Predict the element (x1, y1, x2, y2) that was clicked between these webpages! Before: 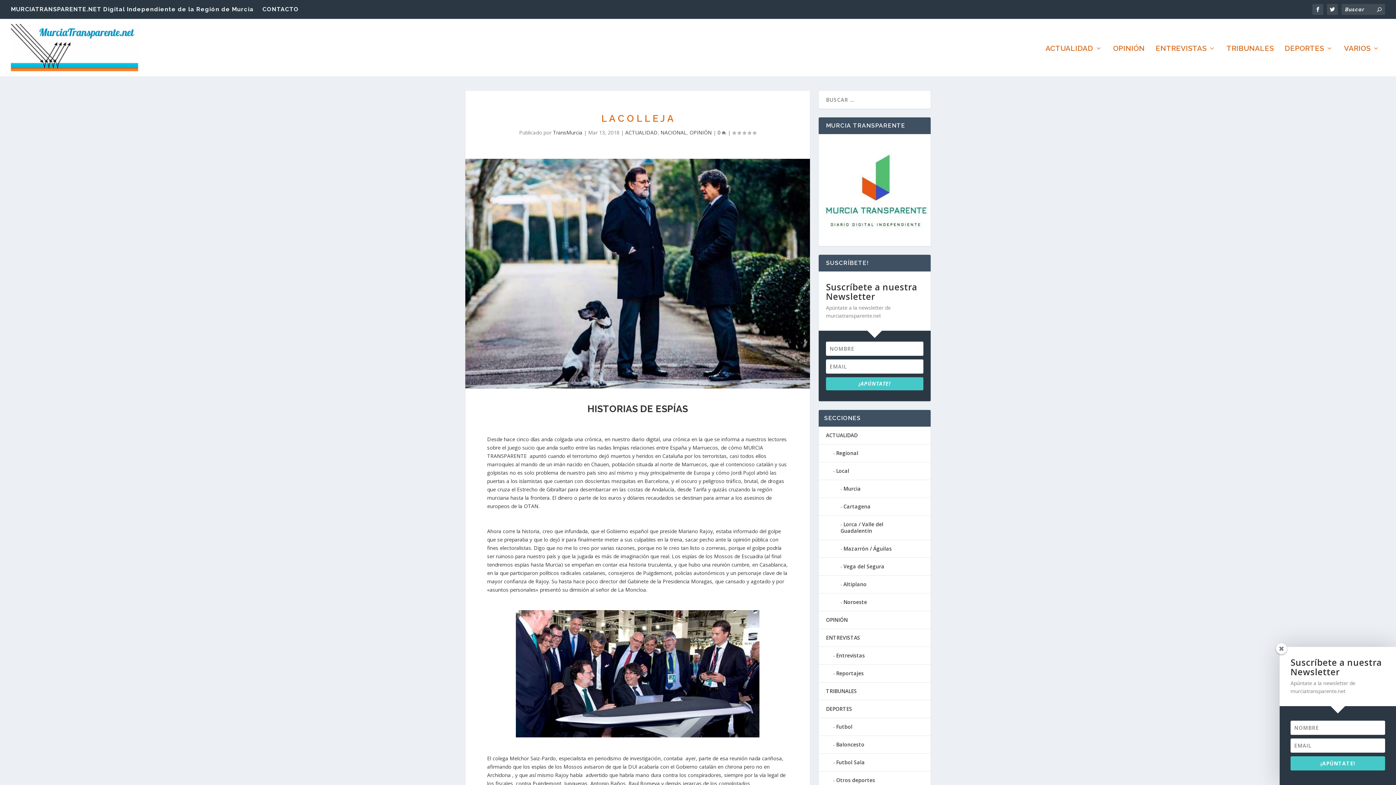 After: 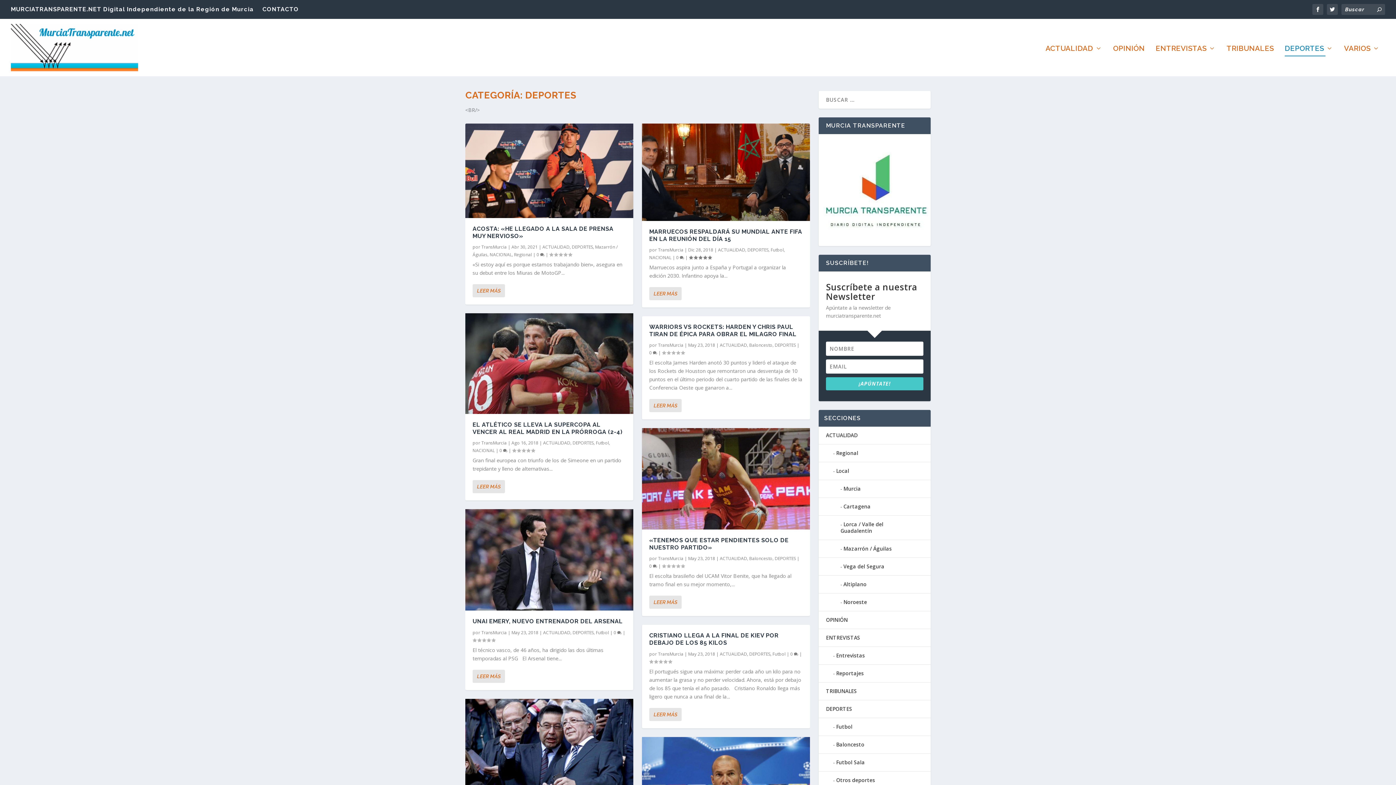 Action: label: DEPORTES bbox: (826, 705, 852, 712)